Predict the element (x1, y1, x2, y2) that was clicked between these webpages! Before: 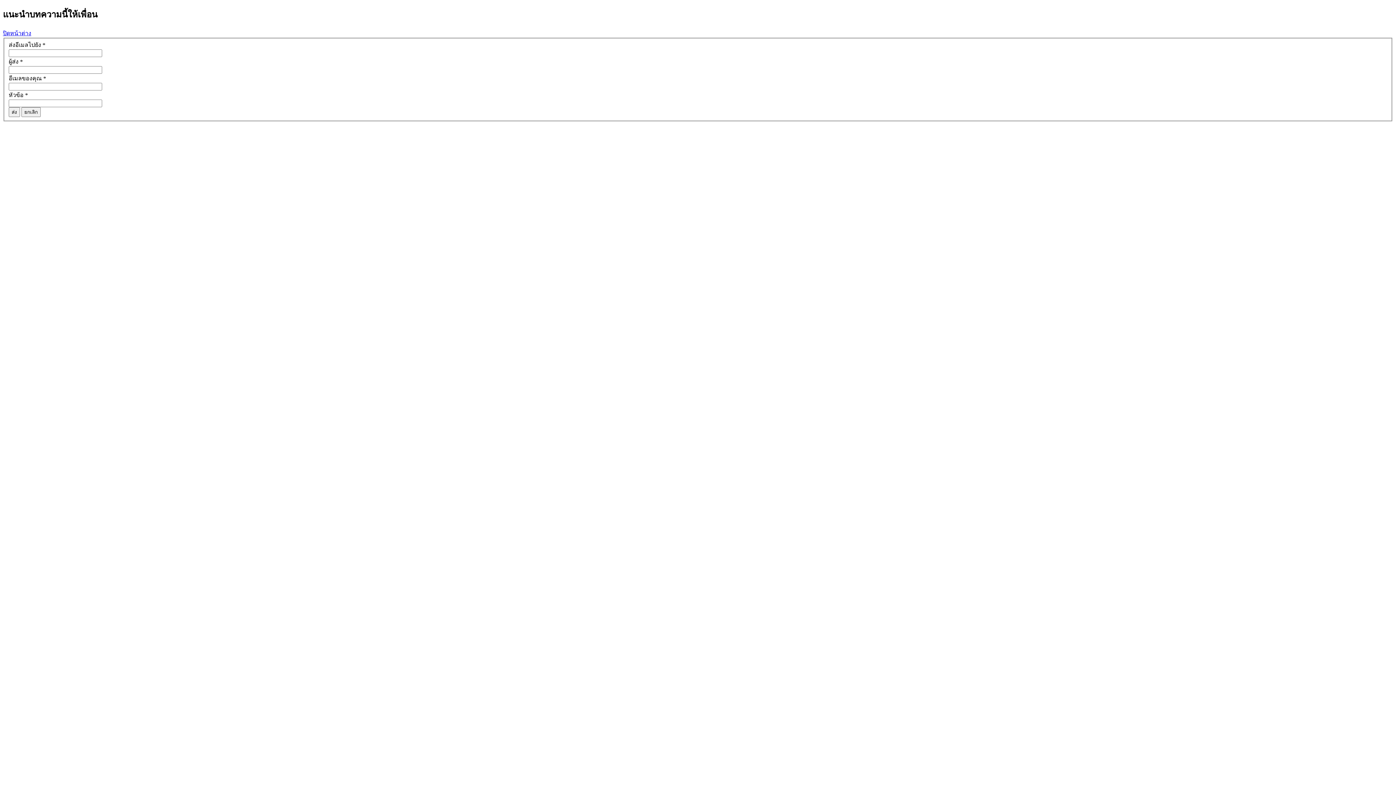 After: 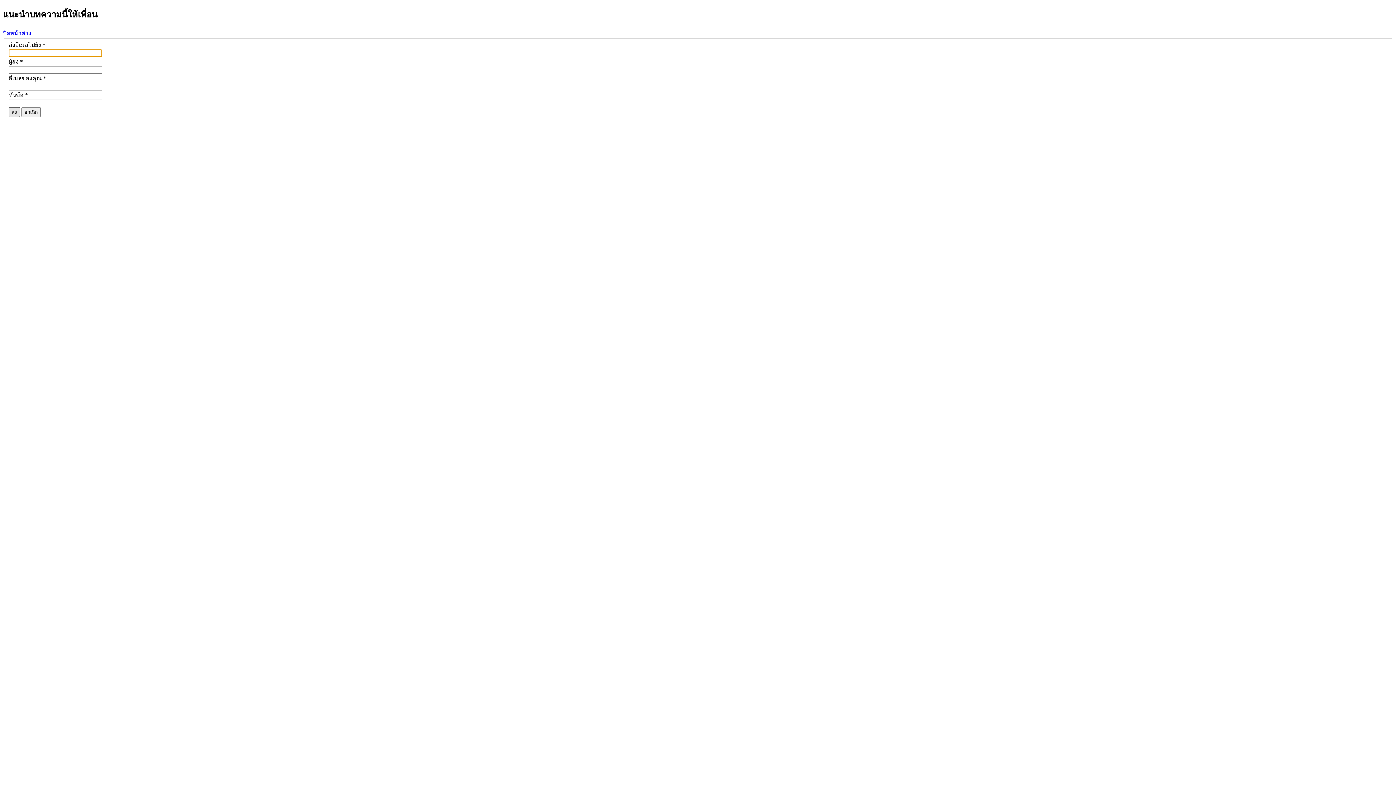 Action: bbox: (8, 107, 20, 117) label: ส่ง